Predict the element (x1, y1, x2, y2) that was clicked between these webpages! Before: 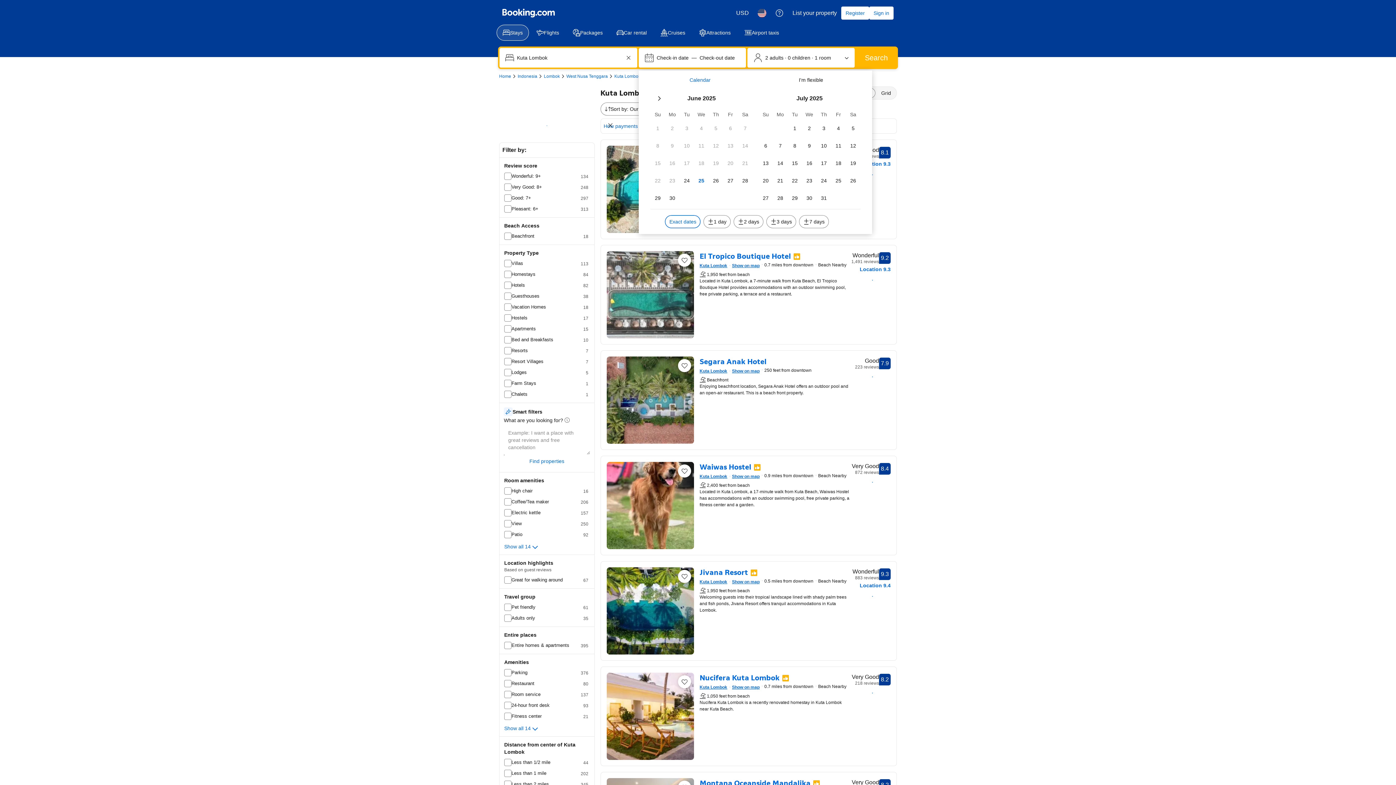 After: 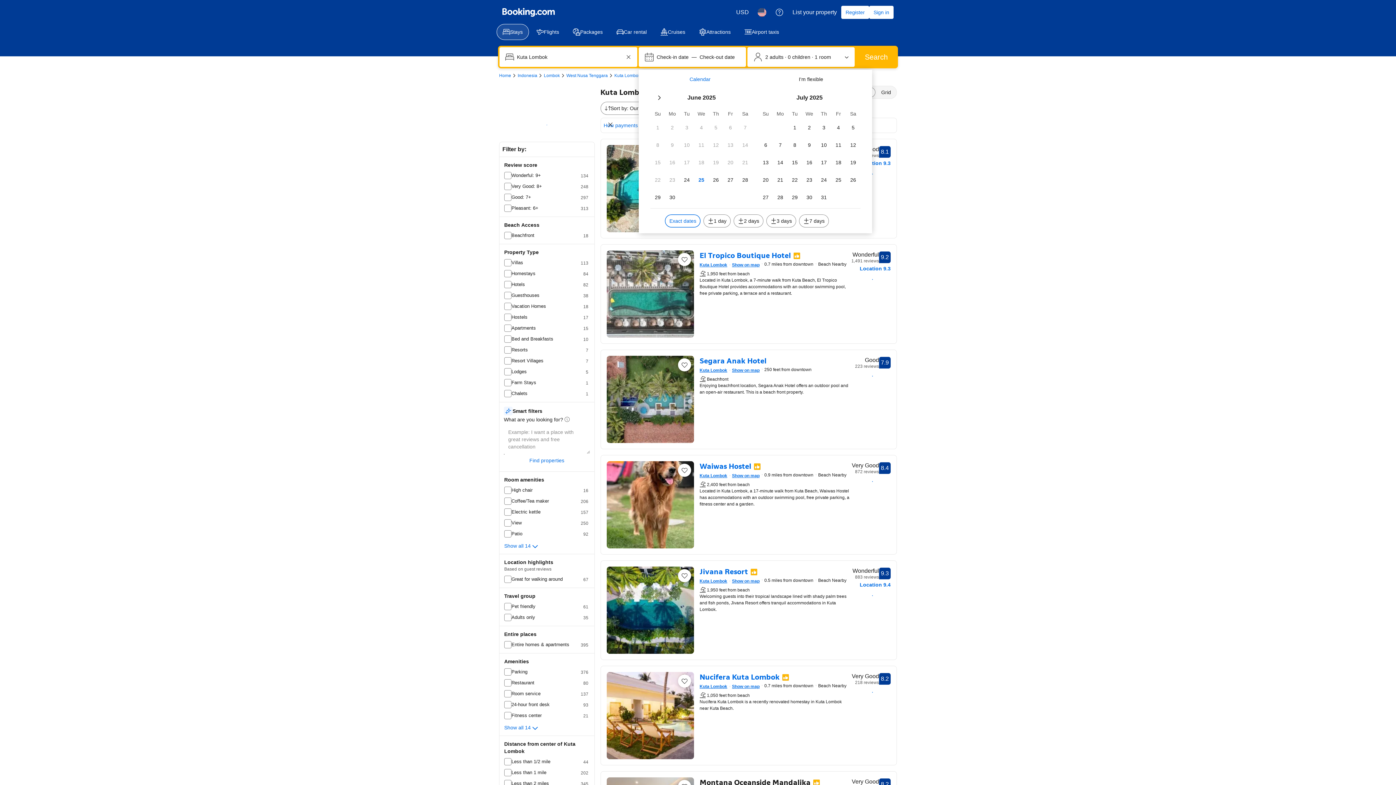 Action: label: Montana Oceanside Mandalika
Opens in new window bbox: (699, 780, 806, 786)